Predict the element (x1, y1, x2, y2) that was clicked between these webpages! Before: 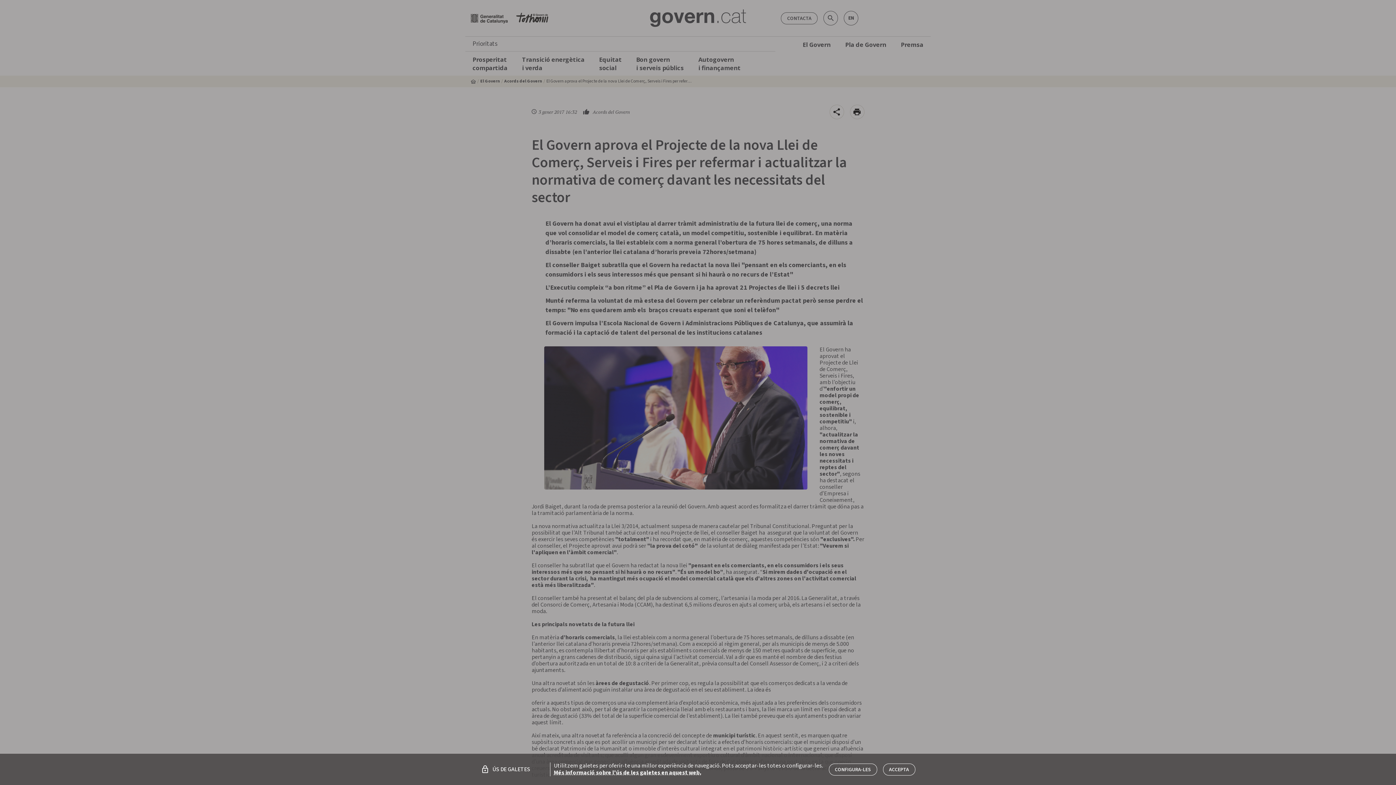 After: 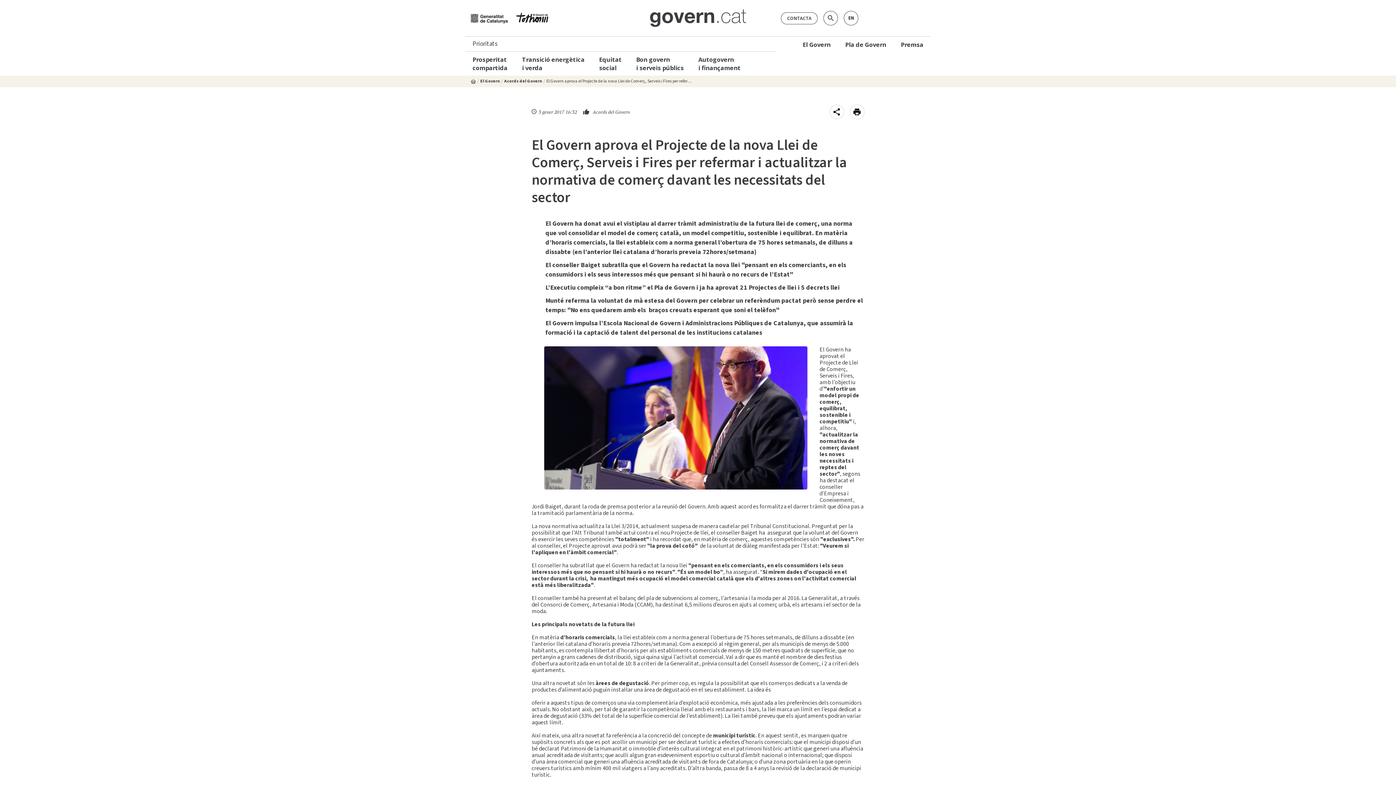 Action: label: ACCEPTA bbox: (883, 763, 915, 775)